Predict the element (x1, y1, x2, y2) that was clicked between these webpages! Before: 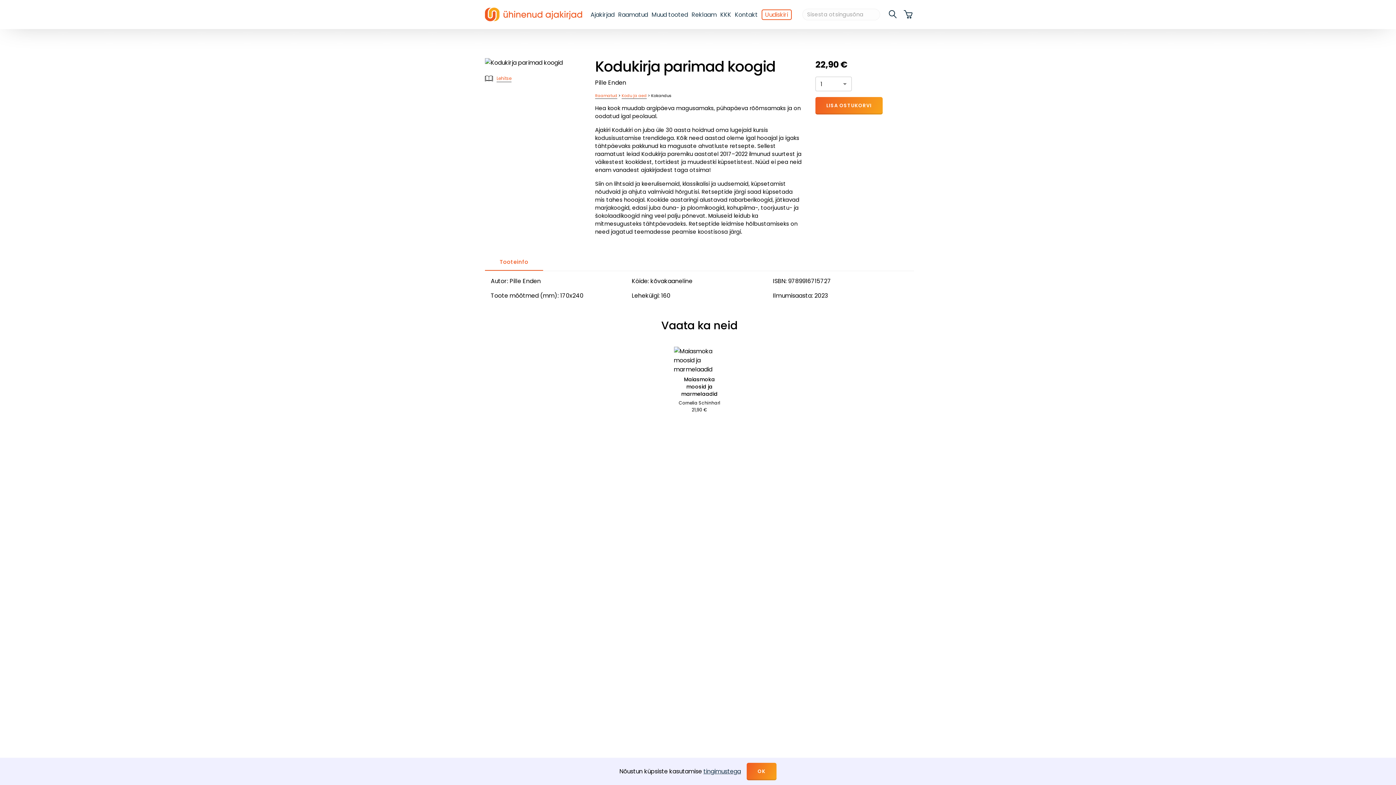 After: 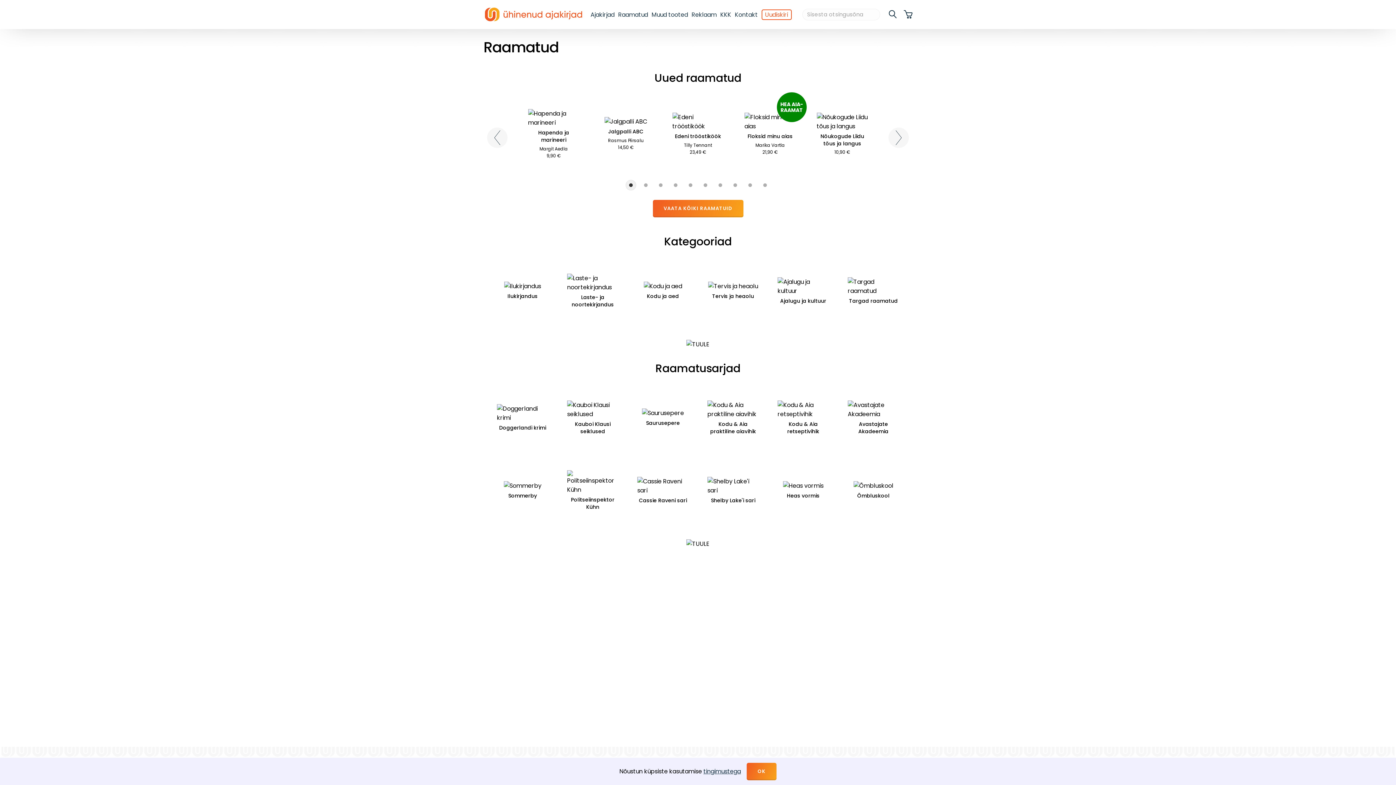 Action: label: Raamatud bbox: (595, 92, 617, 98)